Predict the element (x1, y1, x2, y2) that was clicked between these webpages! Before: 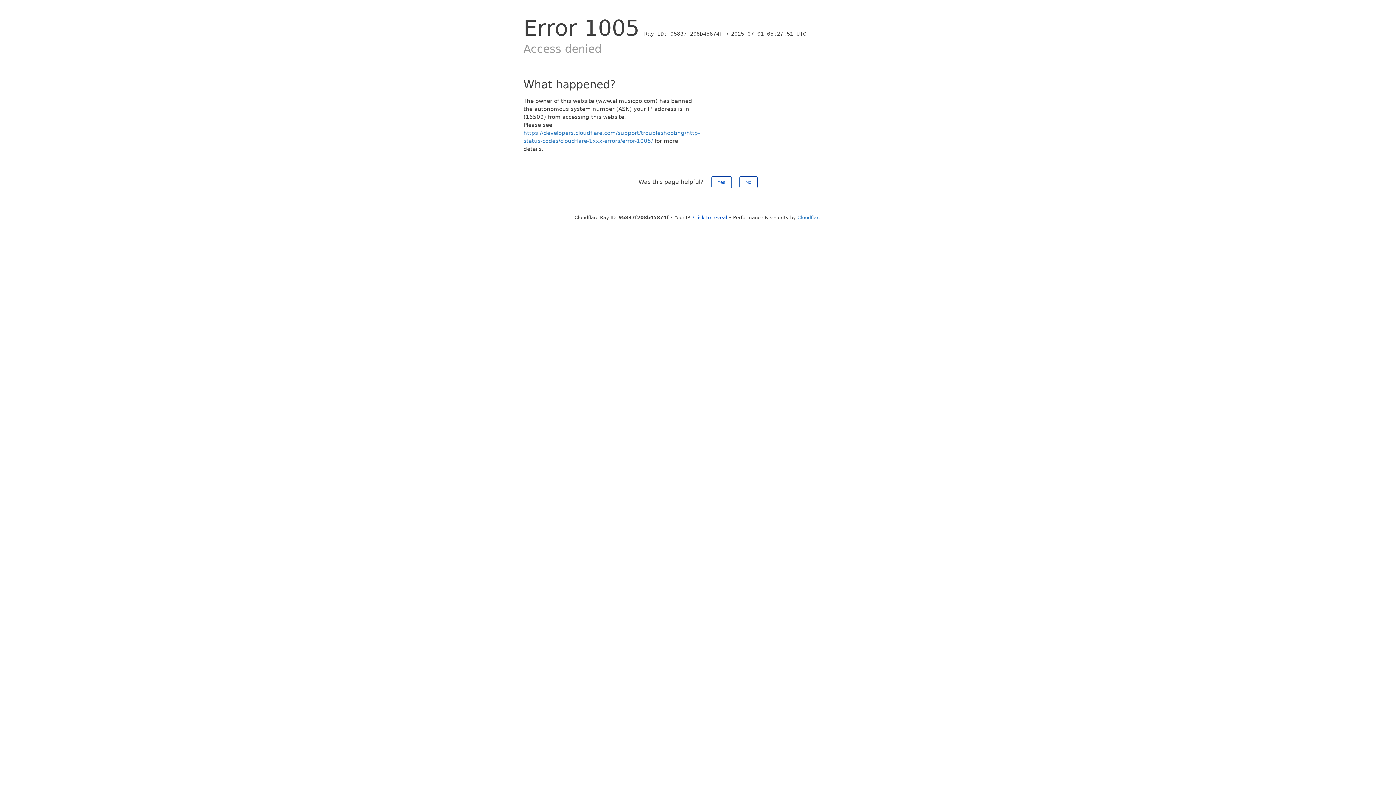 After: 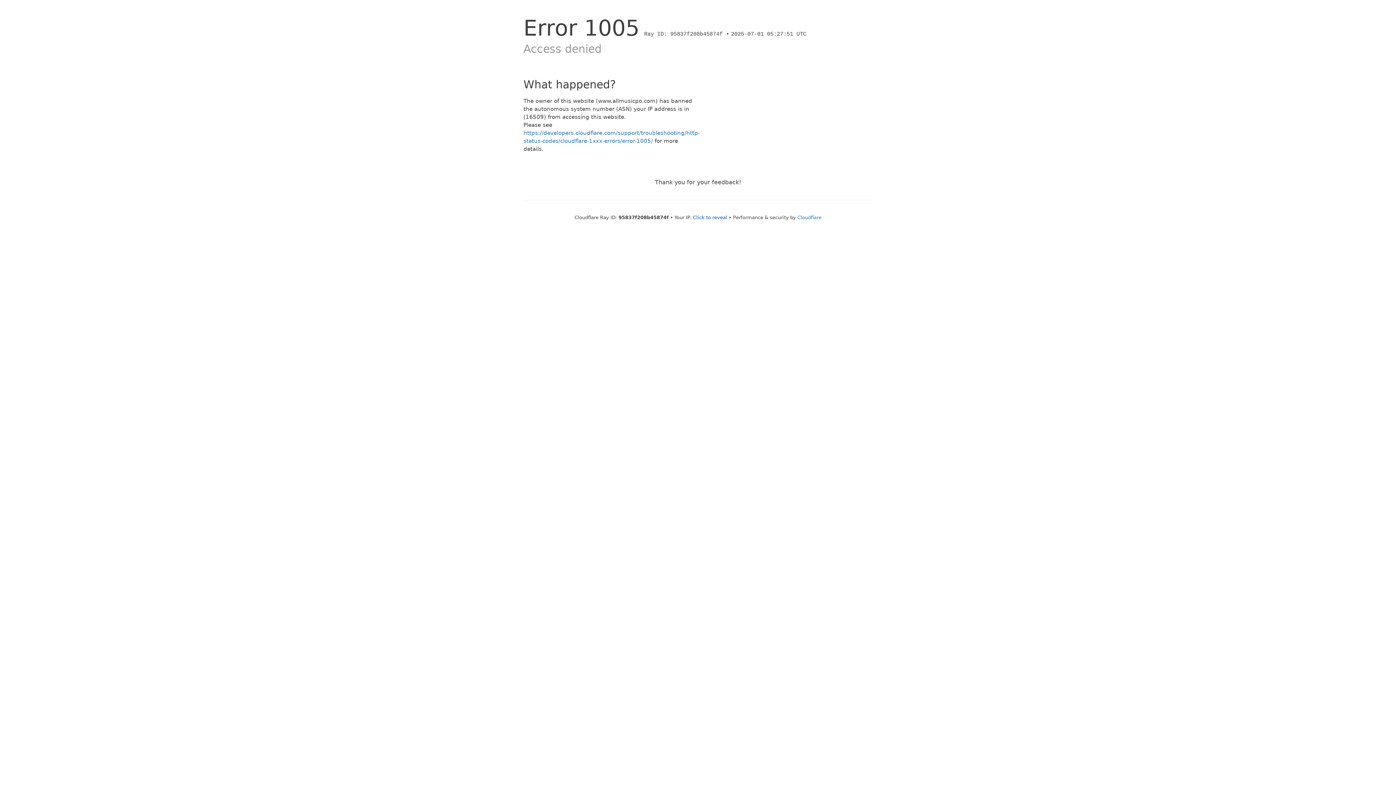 Action: bbox: (711, 176, 731, 188) label: Yes